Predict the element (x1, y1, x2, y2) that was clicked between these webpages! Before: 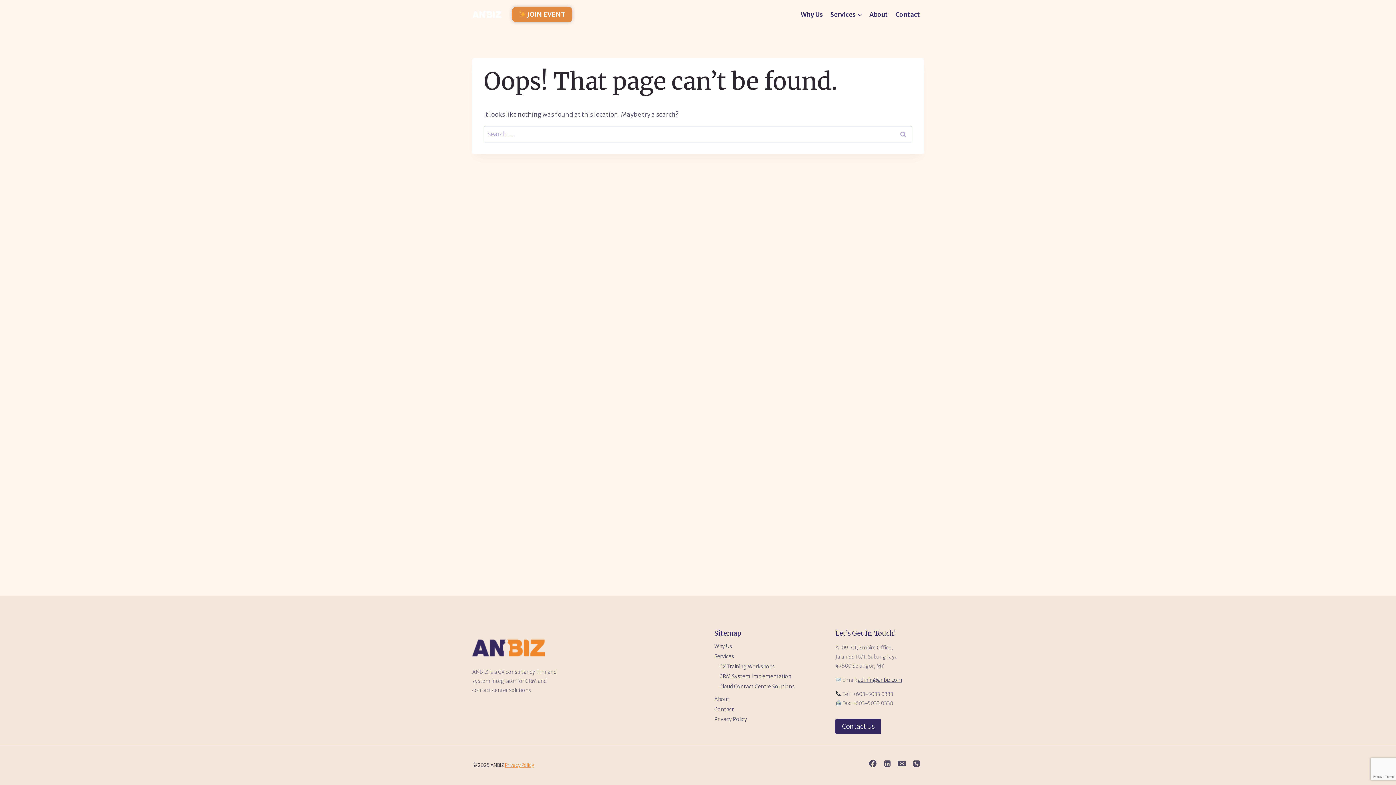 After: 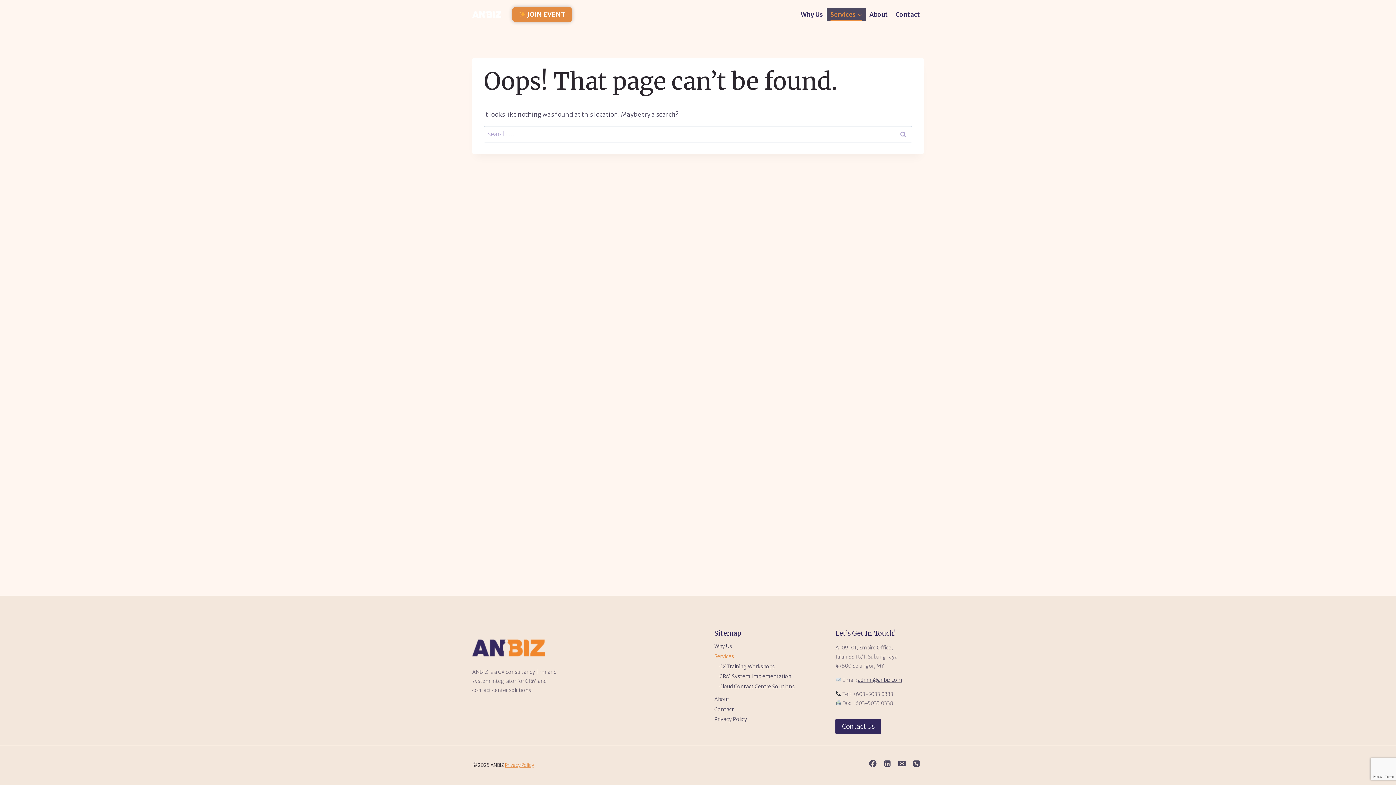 Action: bbox: (714, 651, 802, 661) label: Services